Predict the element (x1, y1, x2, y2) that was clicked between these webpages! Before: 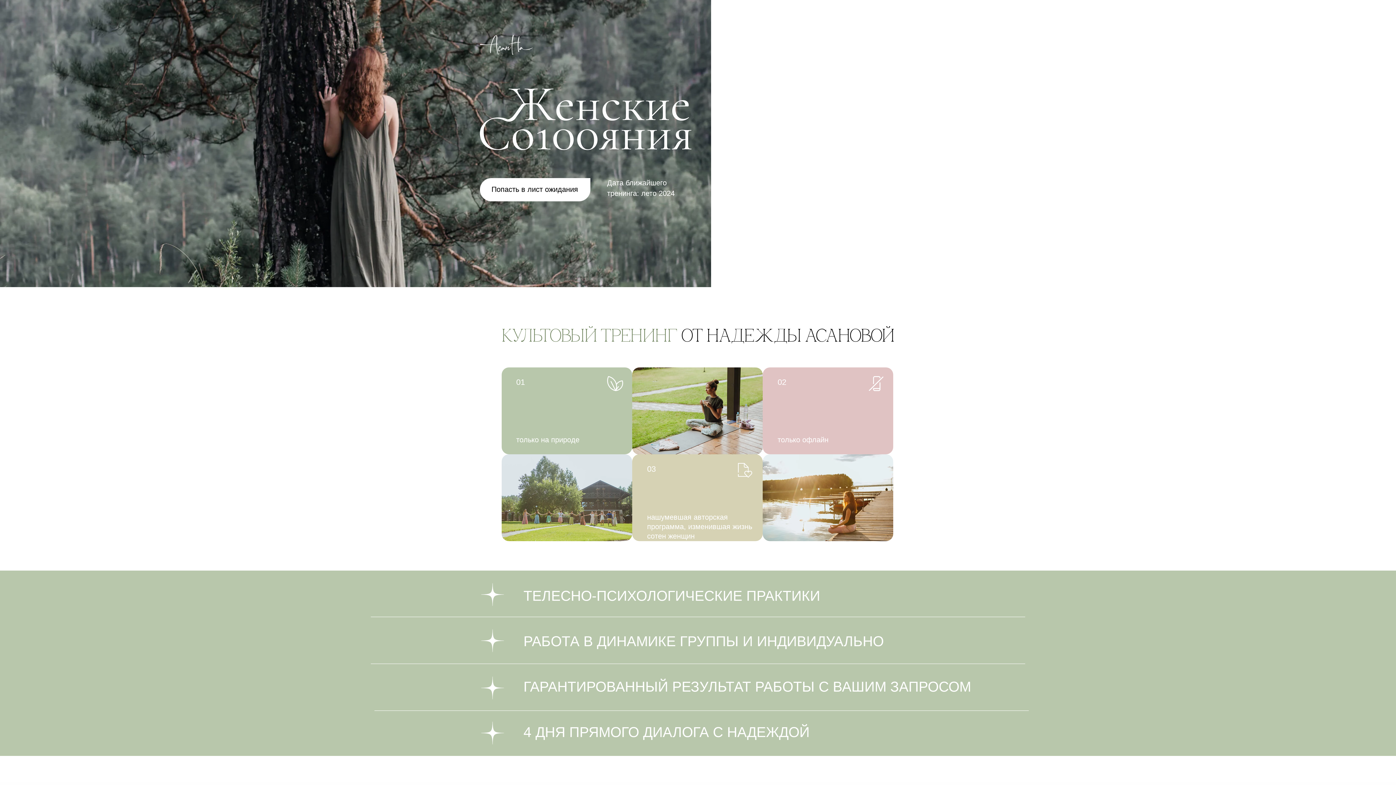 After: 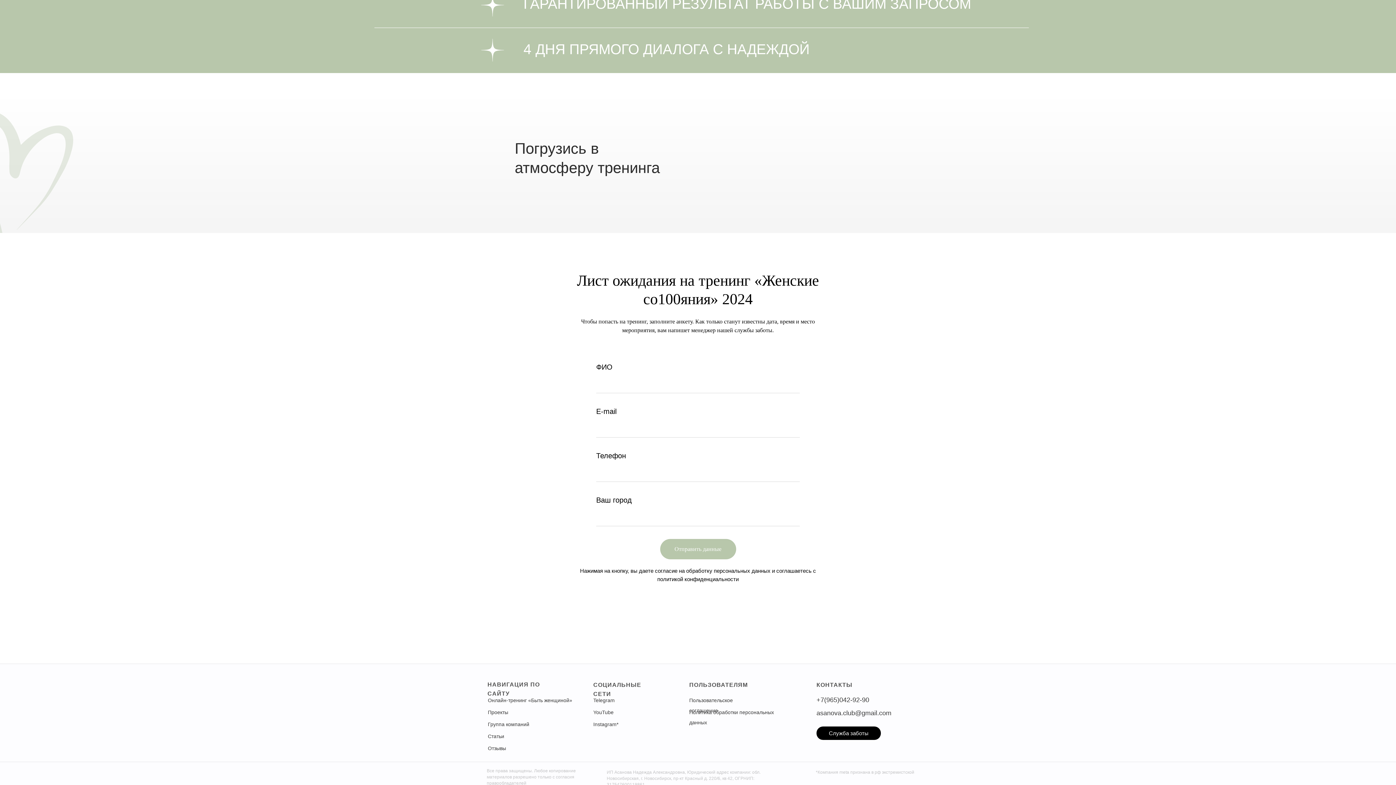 Action: bbox: (491, 185, 578, 193) label: Попасть в лист ожидания